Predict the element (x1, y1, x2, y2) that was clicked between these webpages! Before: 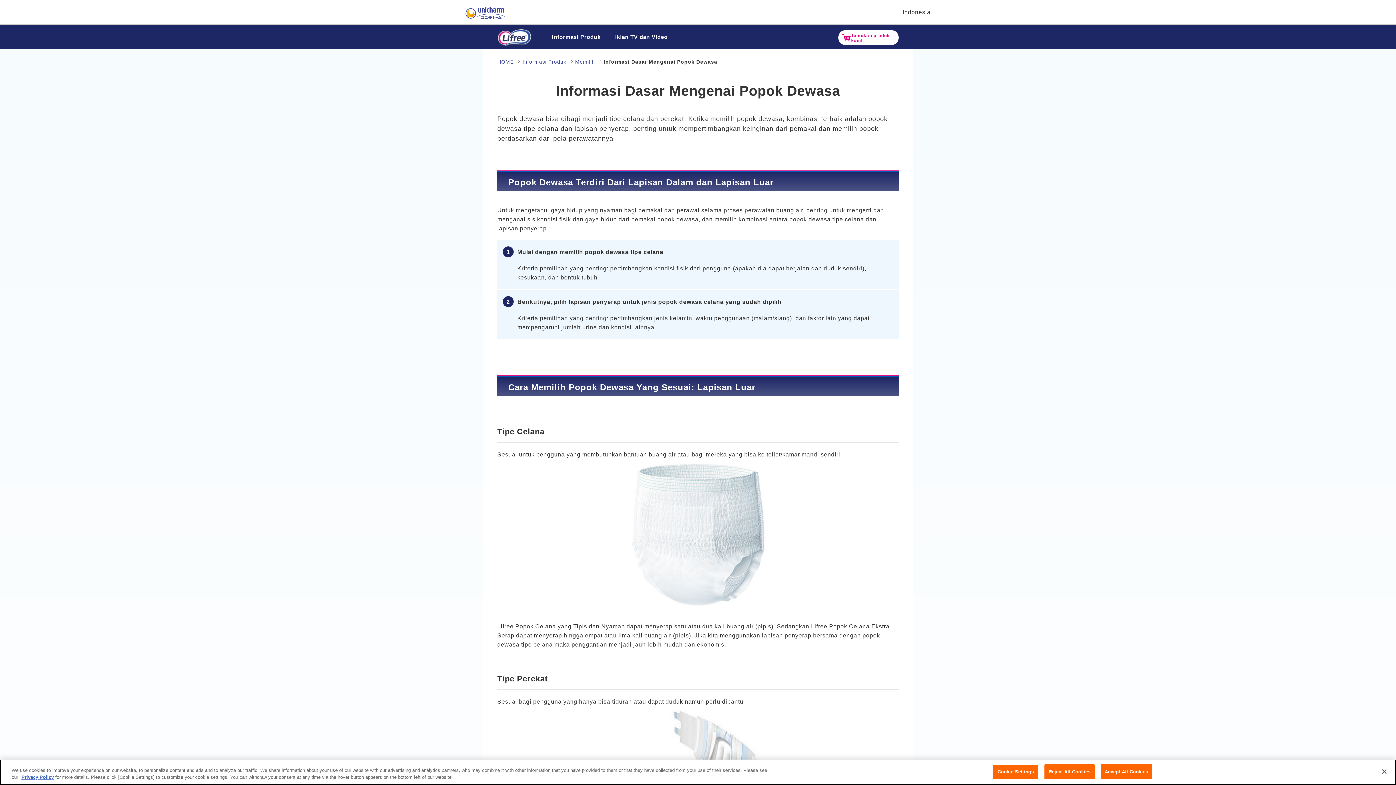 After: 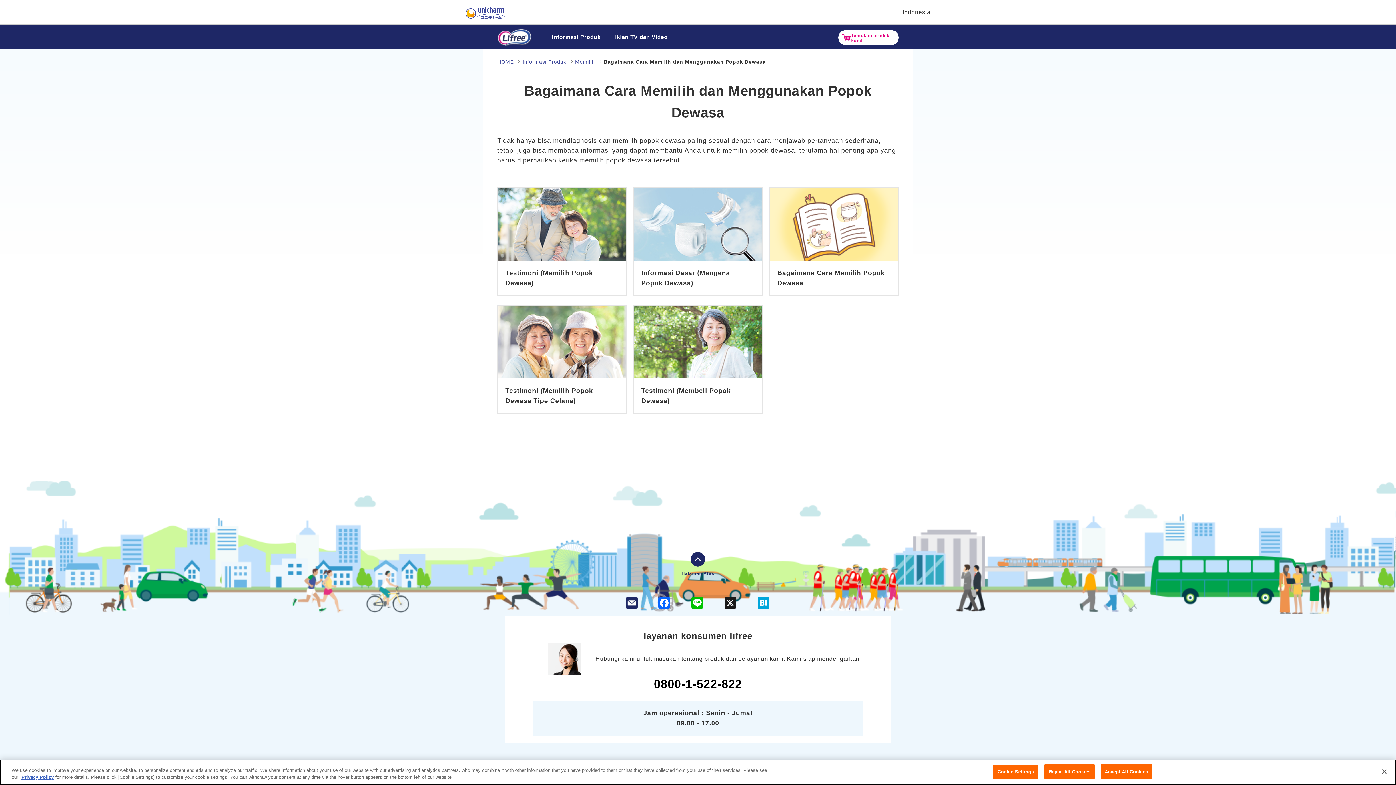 Action: label: Memilih bbox: (575, 57, 603, 65)